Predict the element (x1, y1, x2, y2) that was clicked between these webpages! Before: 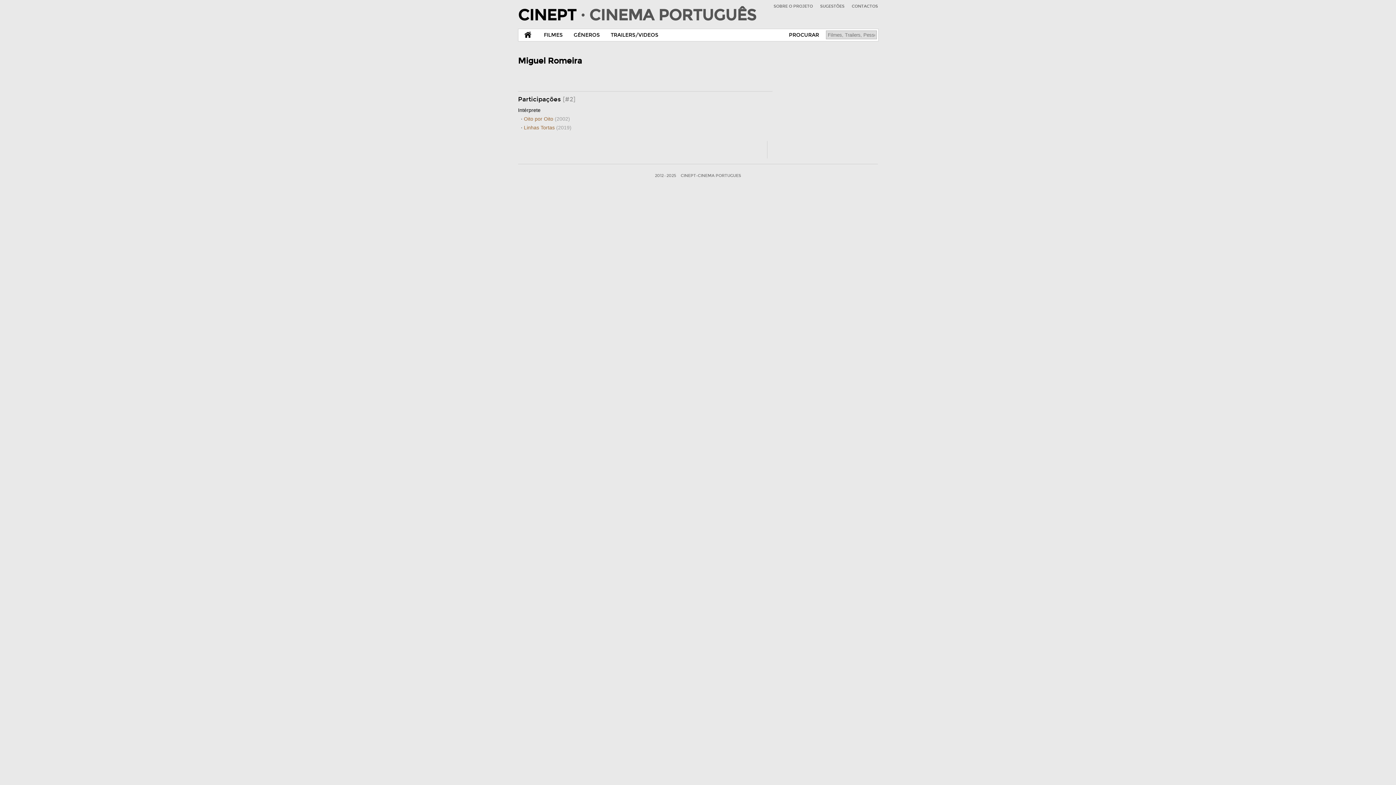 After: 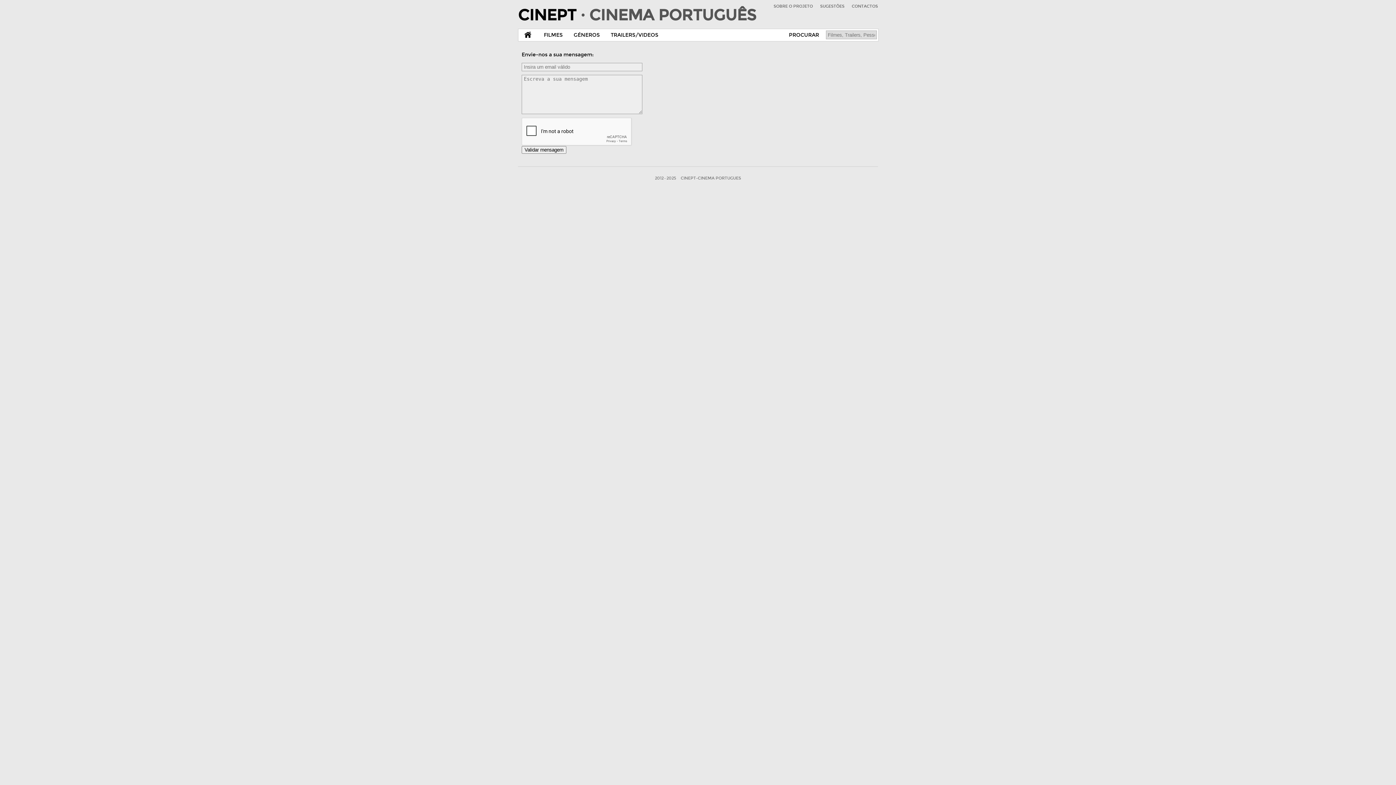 Action: bbox: (852, 4, 878, 8) label: CONTACTOS